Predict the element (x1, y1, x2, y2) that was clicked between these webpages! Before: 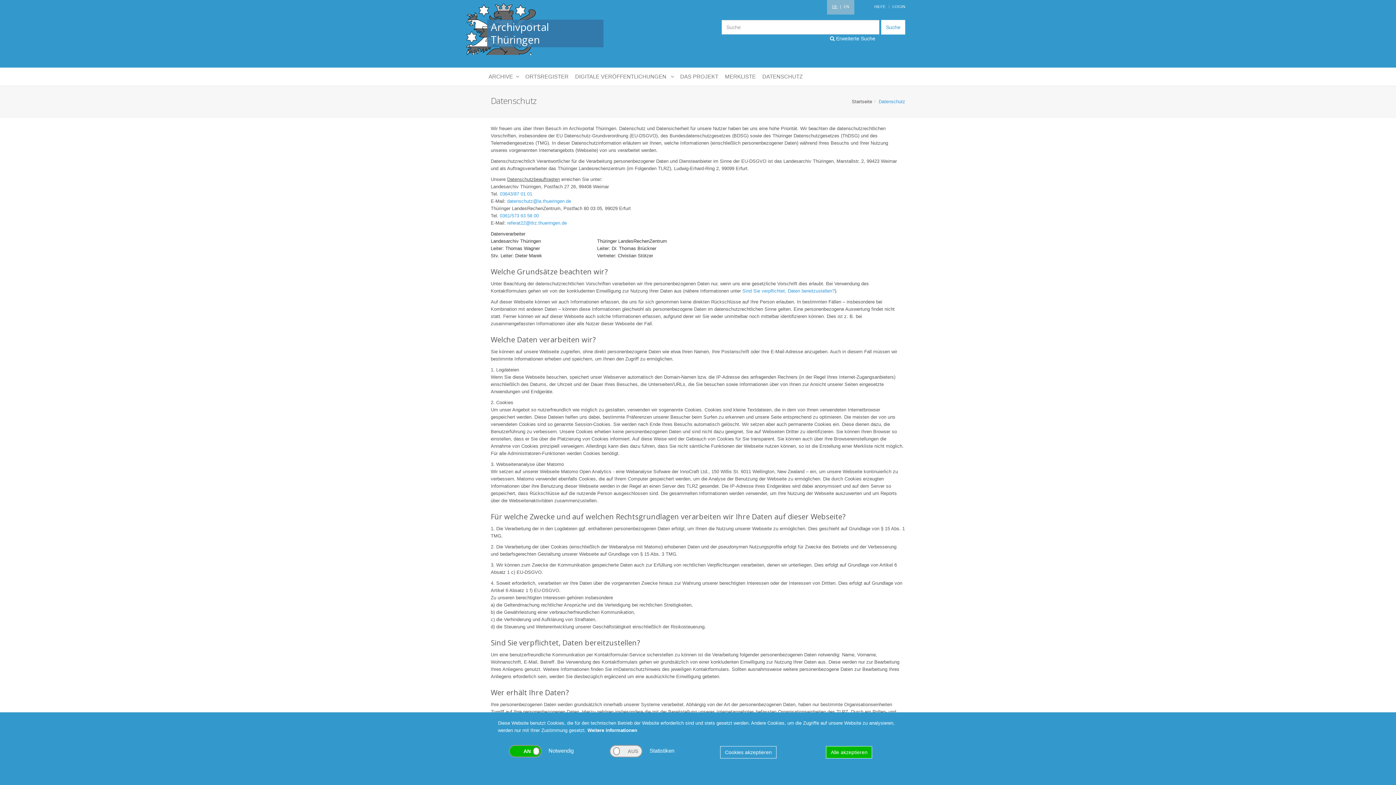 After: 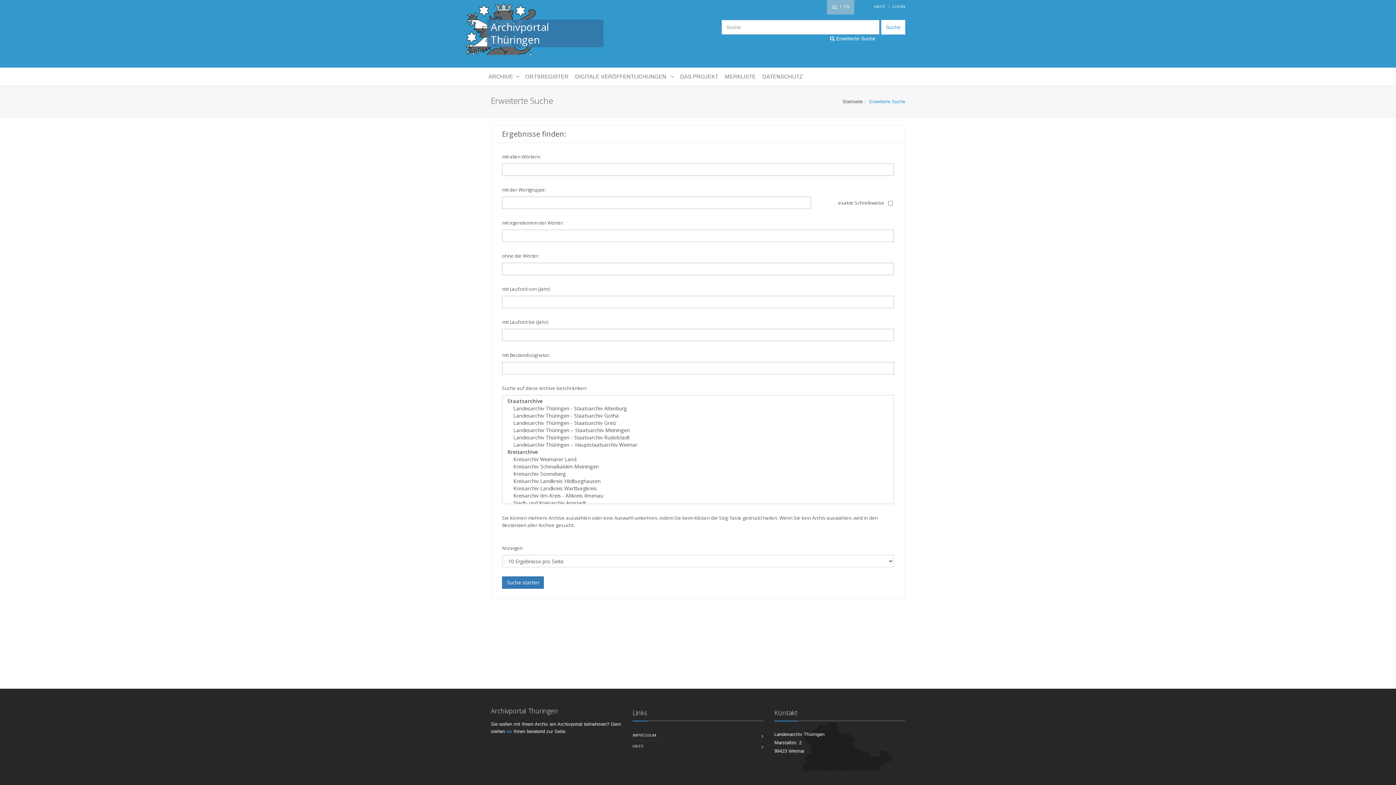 Action: bbox: (830, 34, 875, 42) label:  Erweiterte Suche